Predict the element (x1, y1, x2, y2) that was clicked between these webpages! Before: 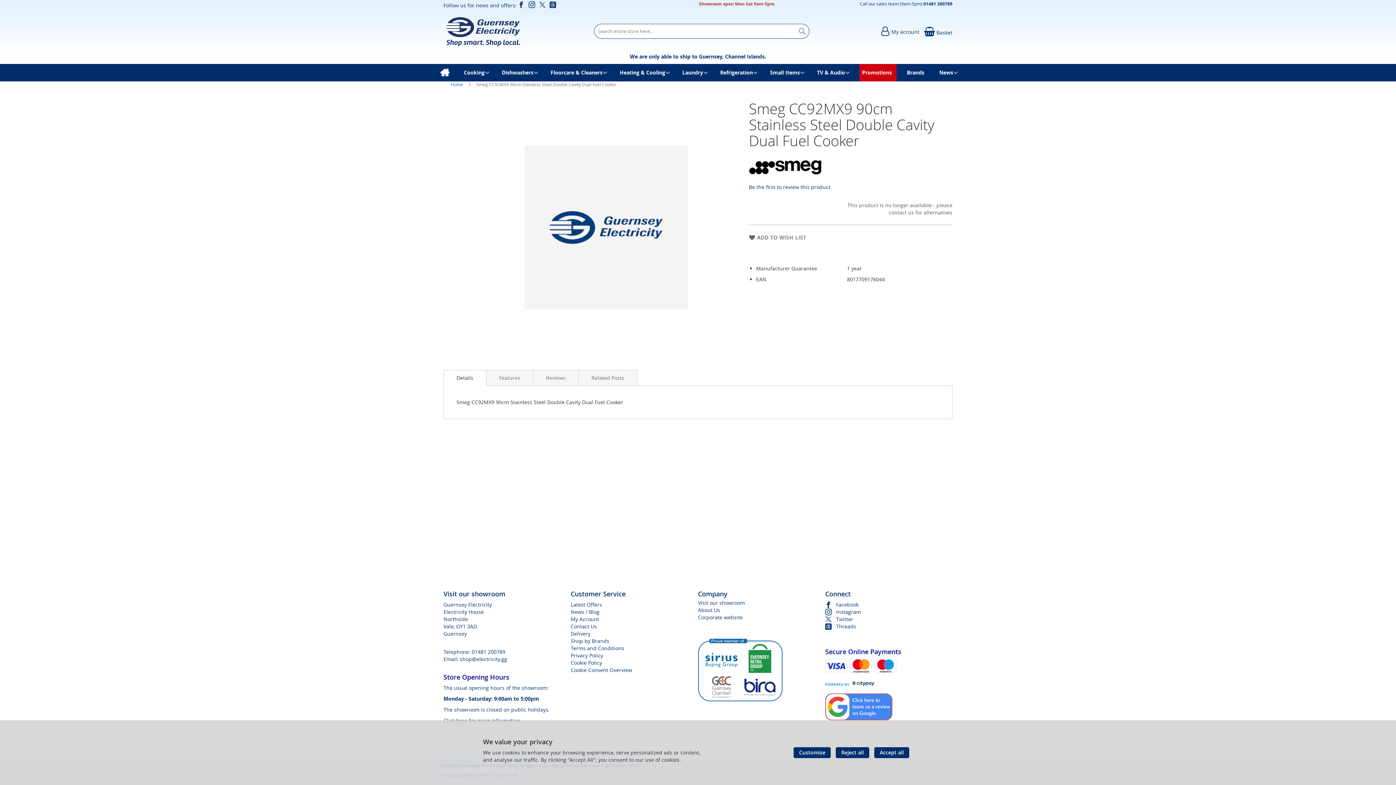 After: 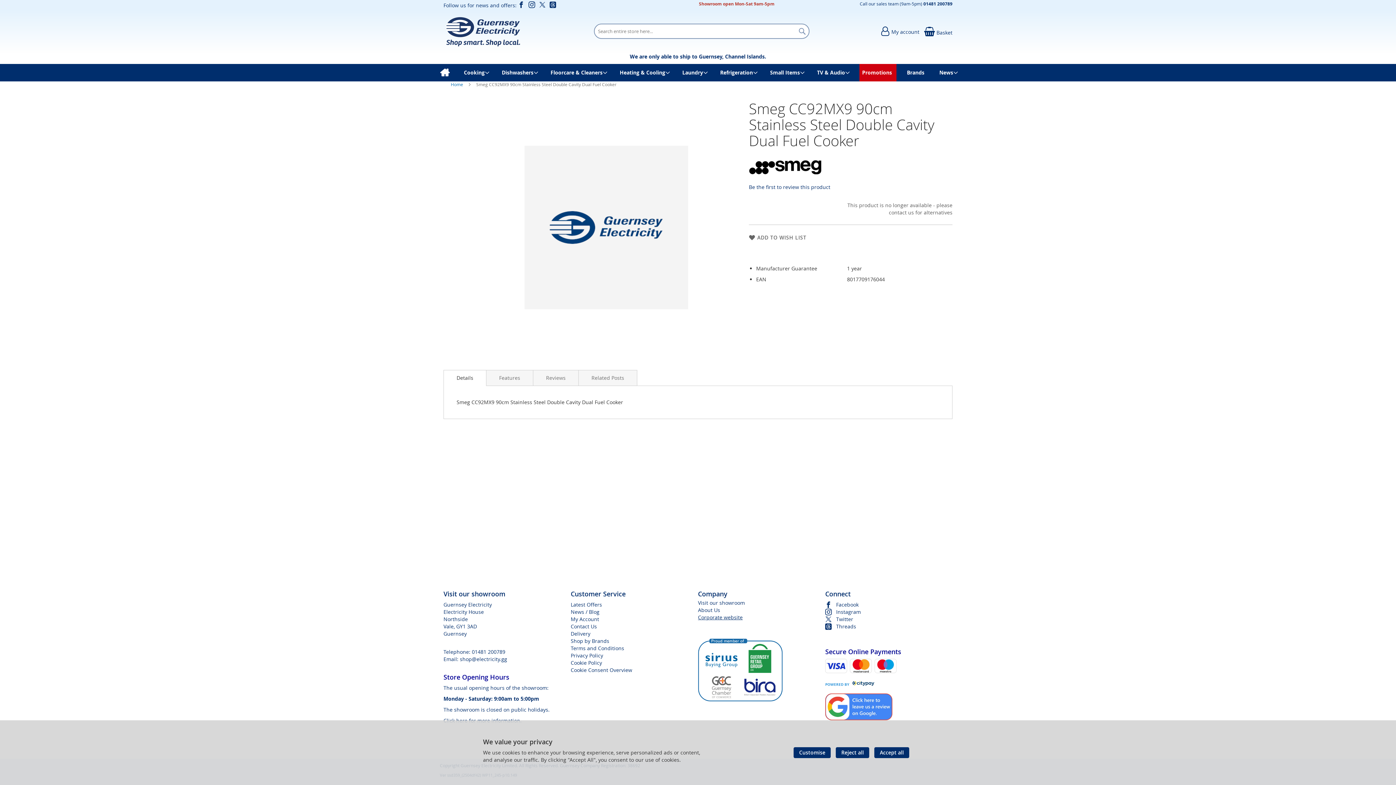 Action: label: Corporate website bbox: (698, 636, 742, 642)